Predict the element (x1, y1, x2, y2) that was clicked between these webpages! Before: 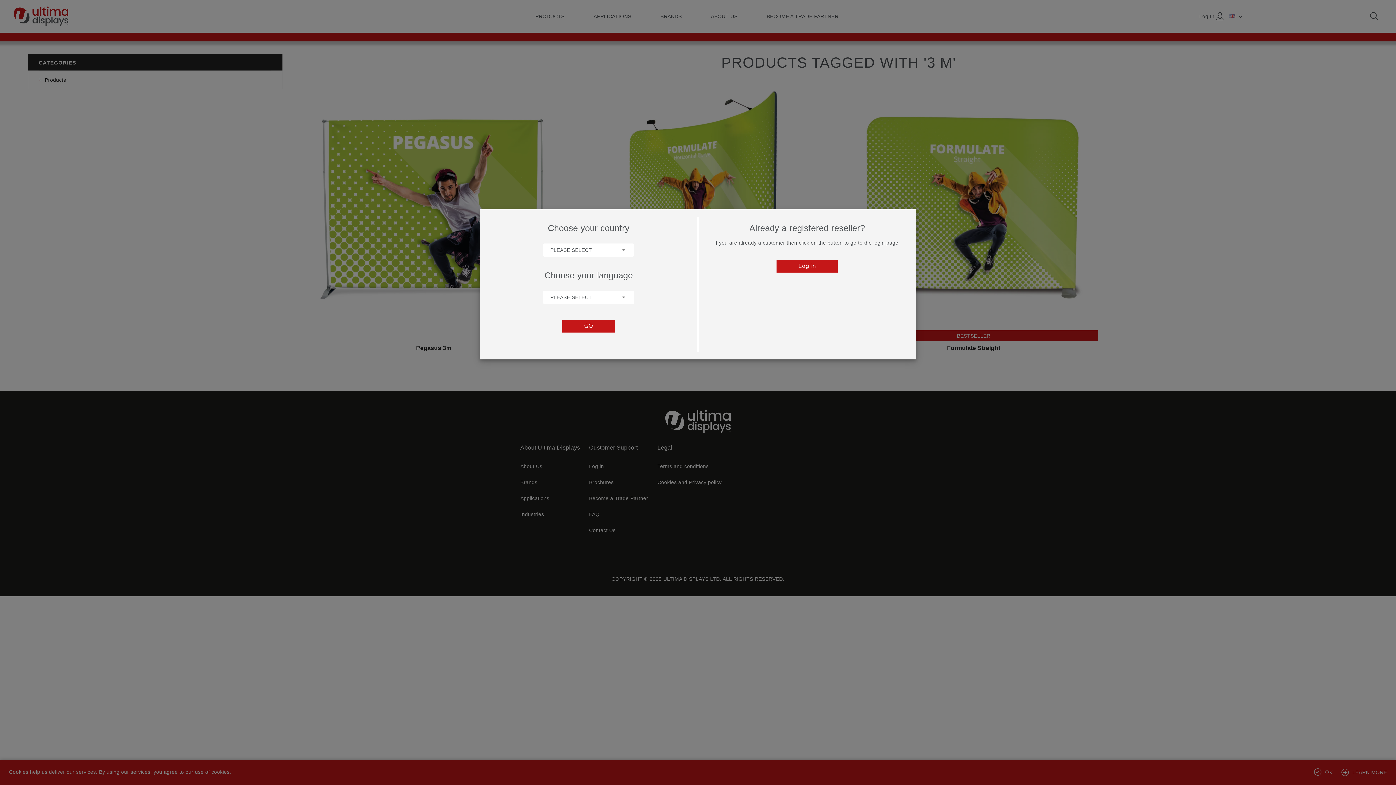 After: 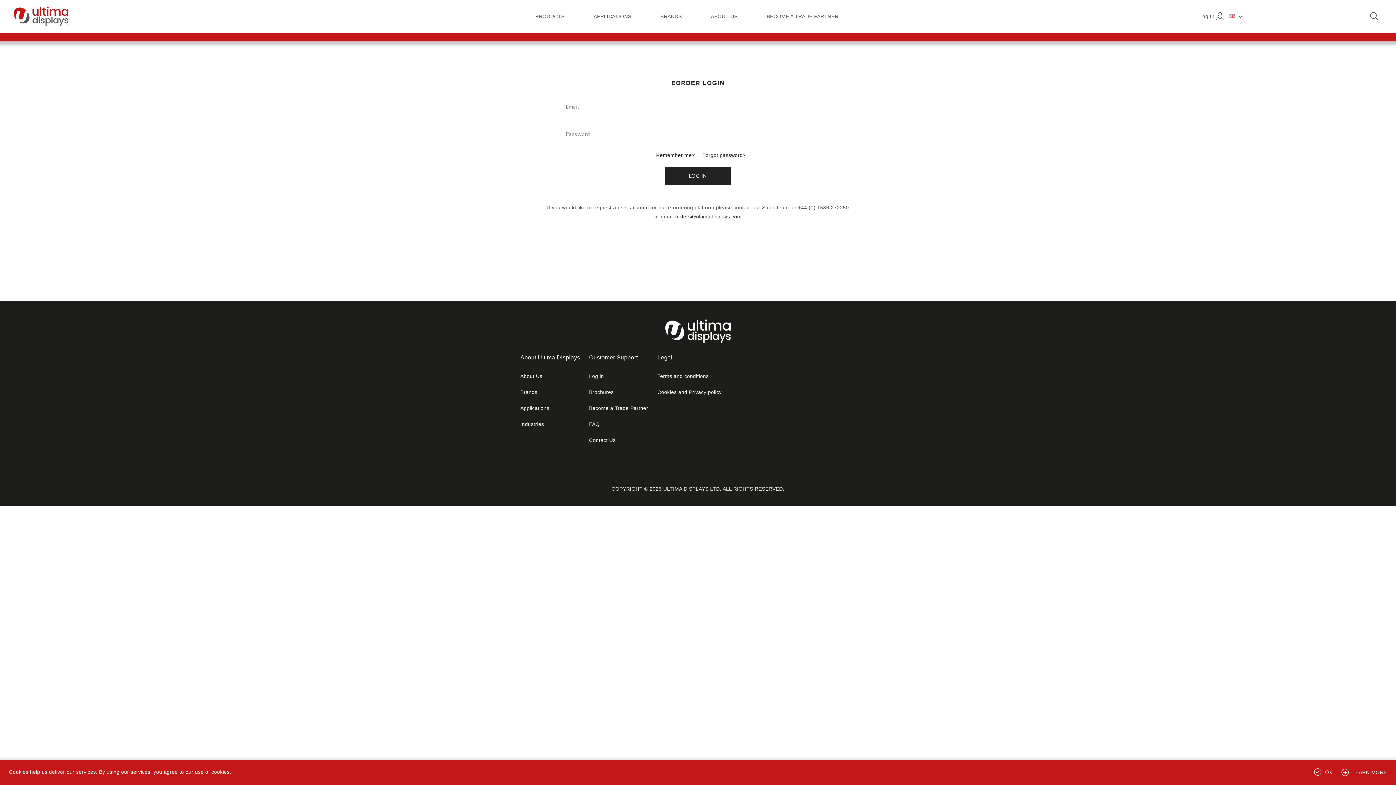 Action: label: Log in bbox: (776, 260, 837, 272)